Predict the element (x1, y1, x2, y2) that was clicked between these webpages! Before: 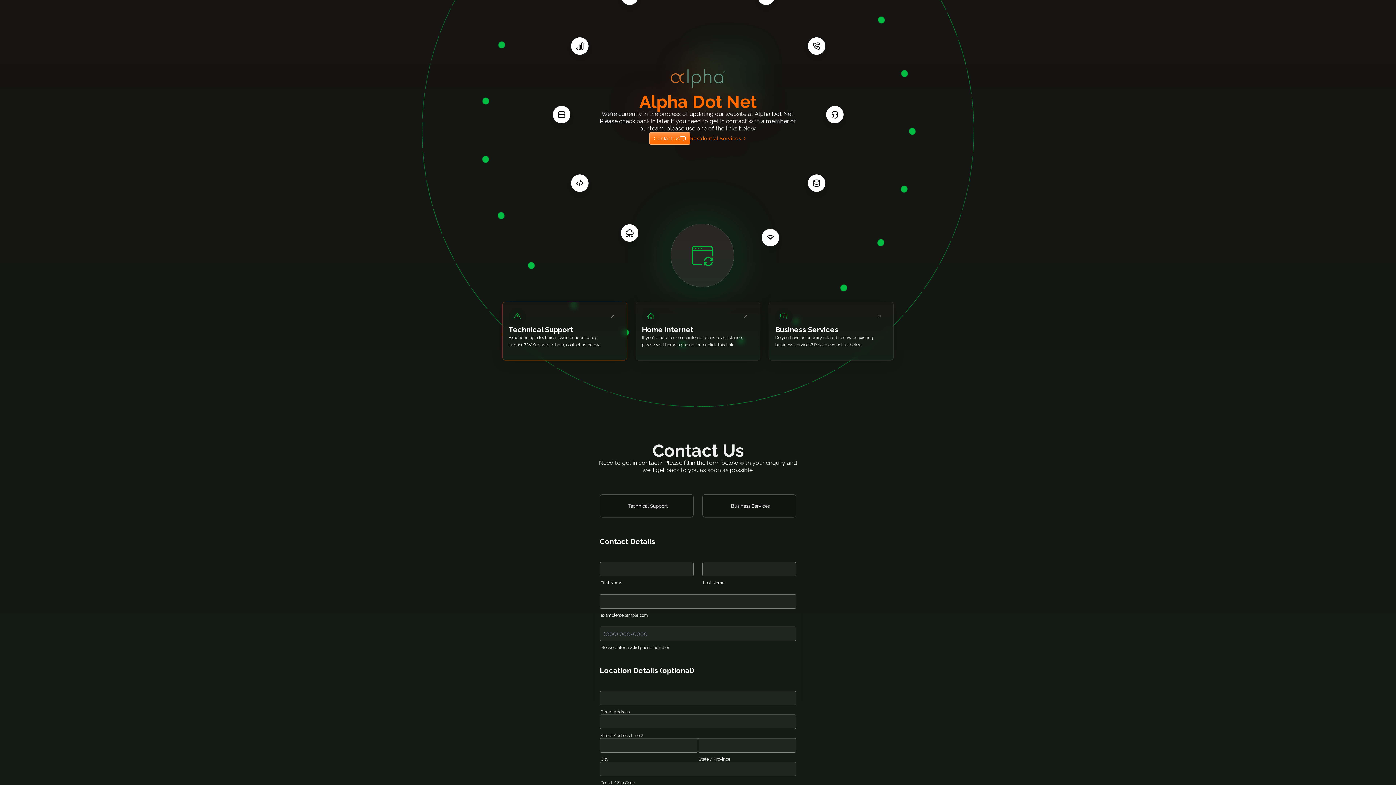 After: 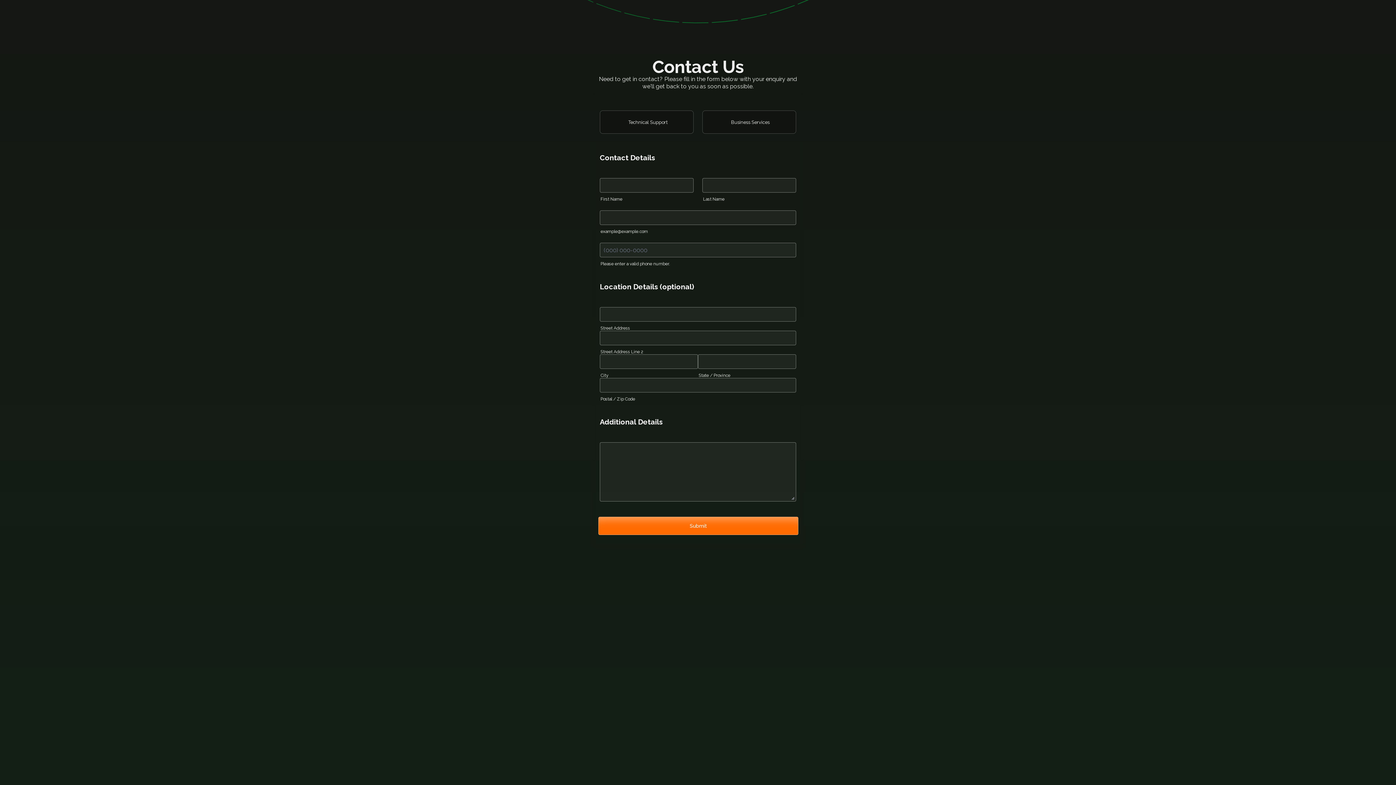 Action: bbox: (649, 132, 690, 144) label: Contact Us